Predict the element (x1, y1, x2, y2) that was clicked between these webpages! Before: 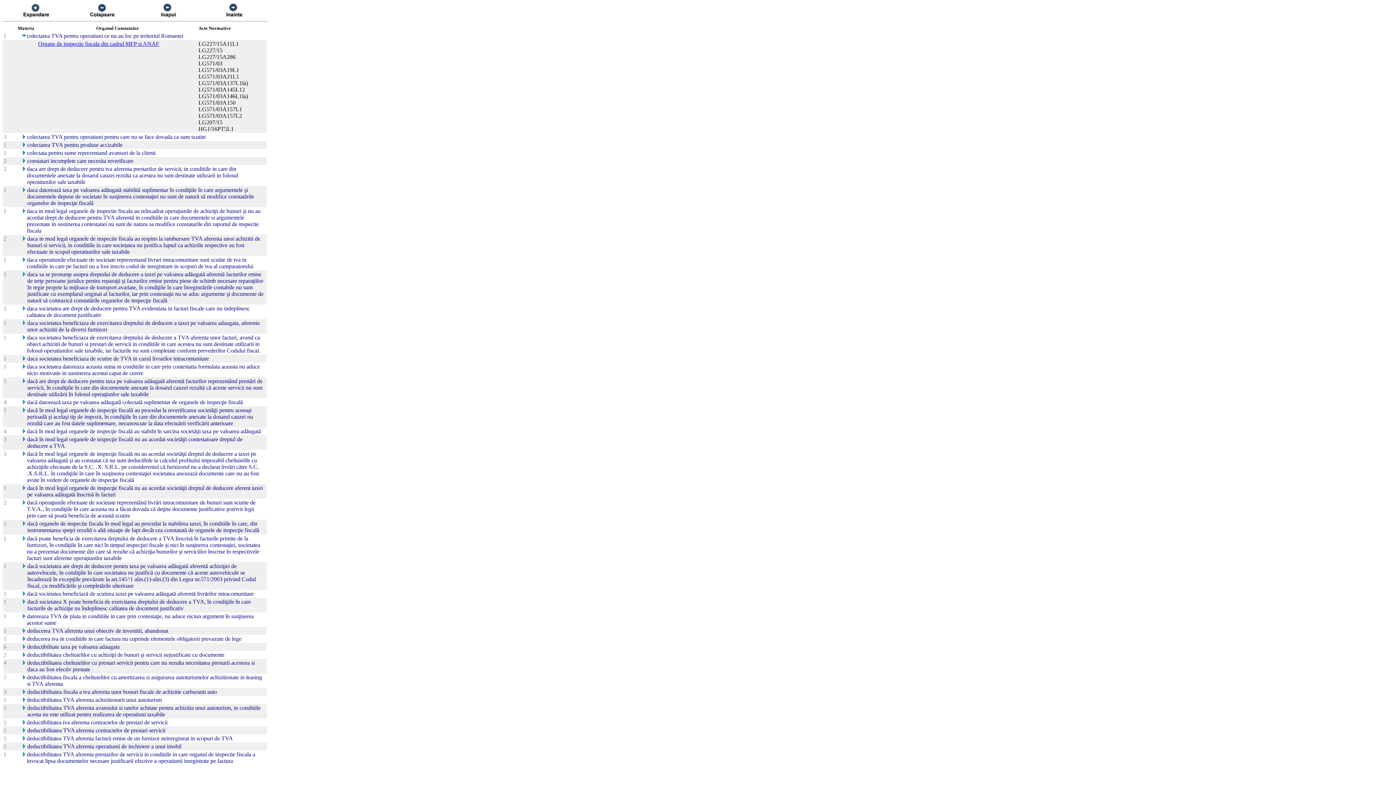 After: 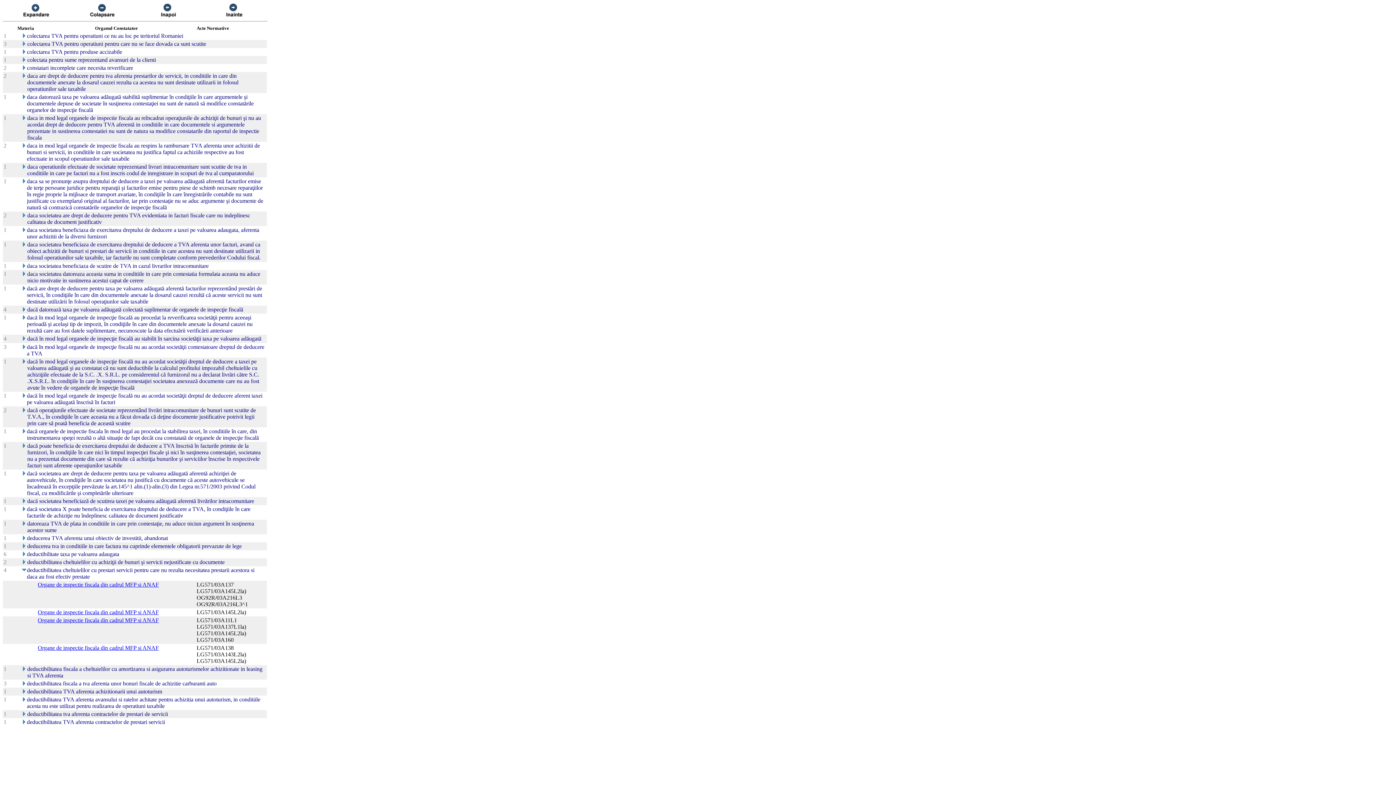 Action: bbox: (21, 660, 26, 666)